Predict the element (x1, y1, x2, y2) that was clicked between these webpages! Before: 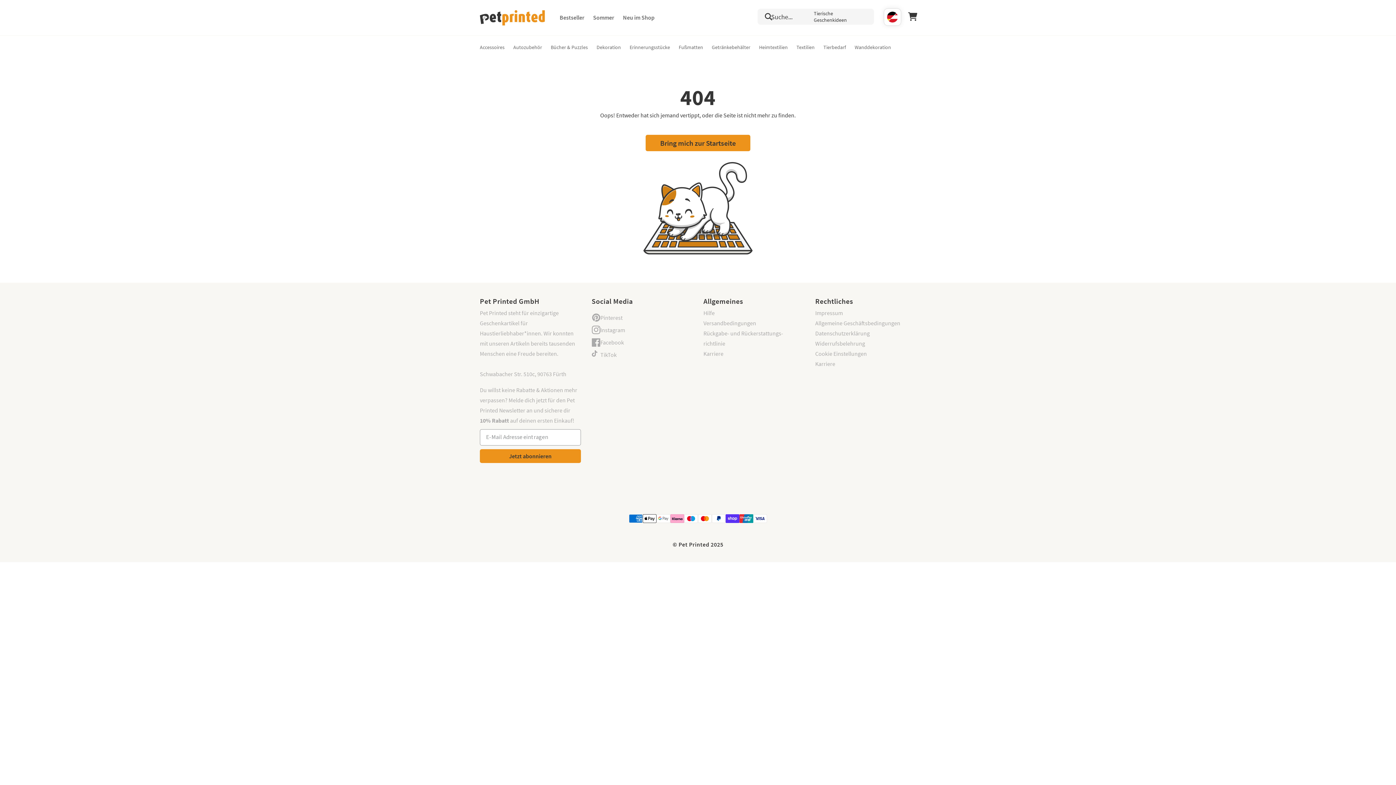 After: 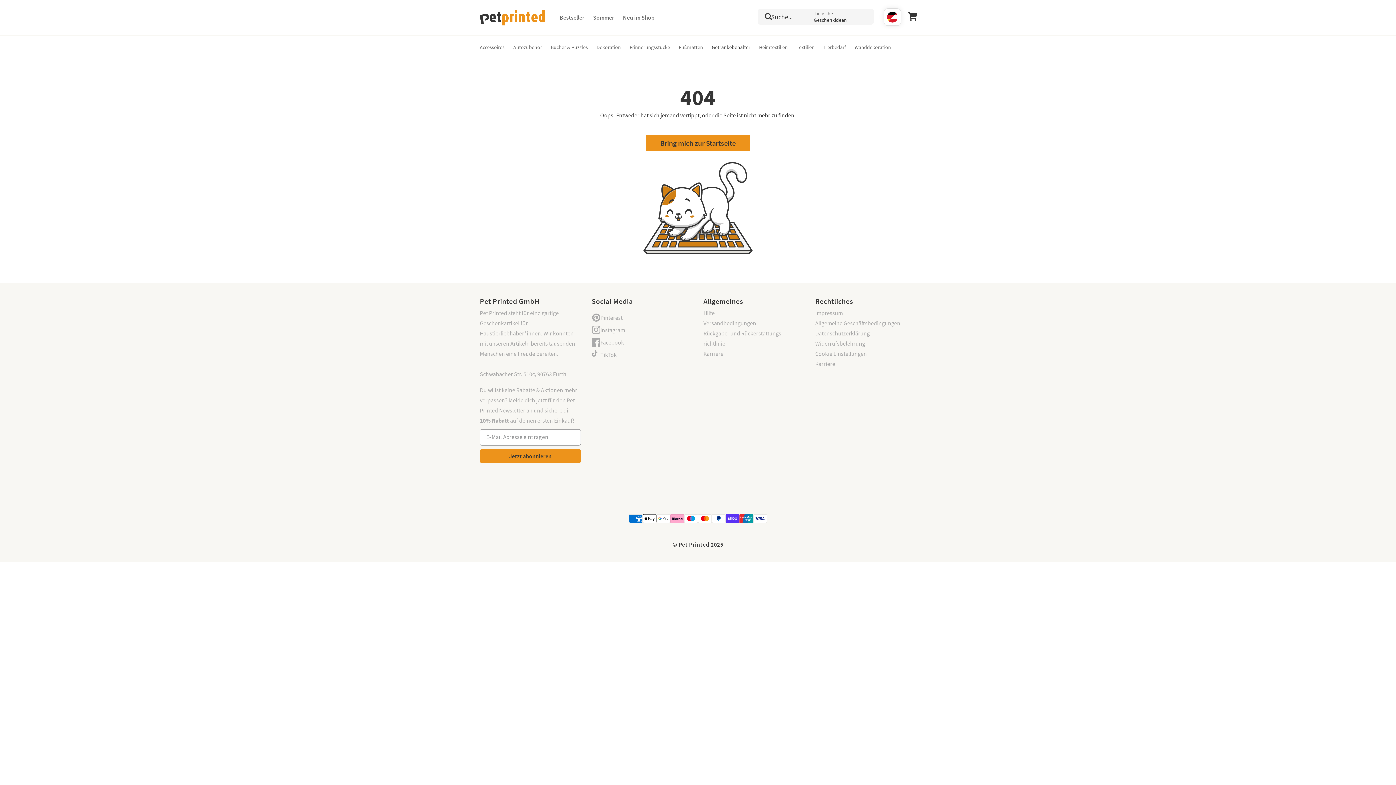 Action: label: Getränkebehälter bbox: (707, 38, 754, 56)